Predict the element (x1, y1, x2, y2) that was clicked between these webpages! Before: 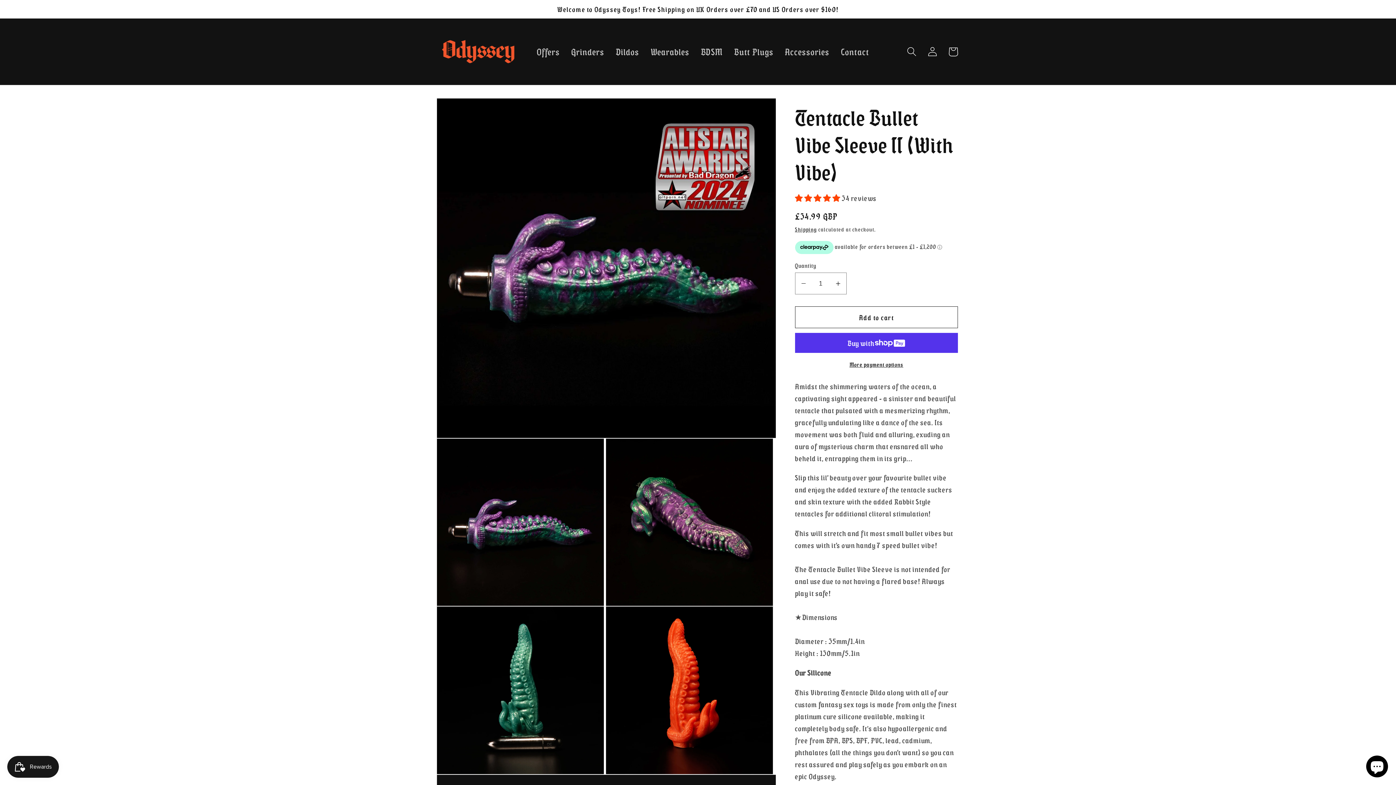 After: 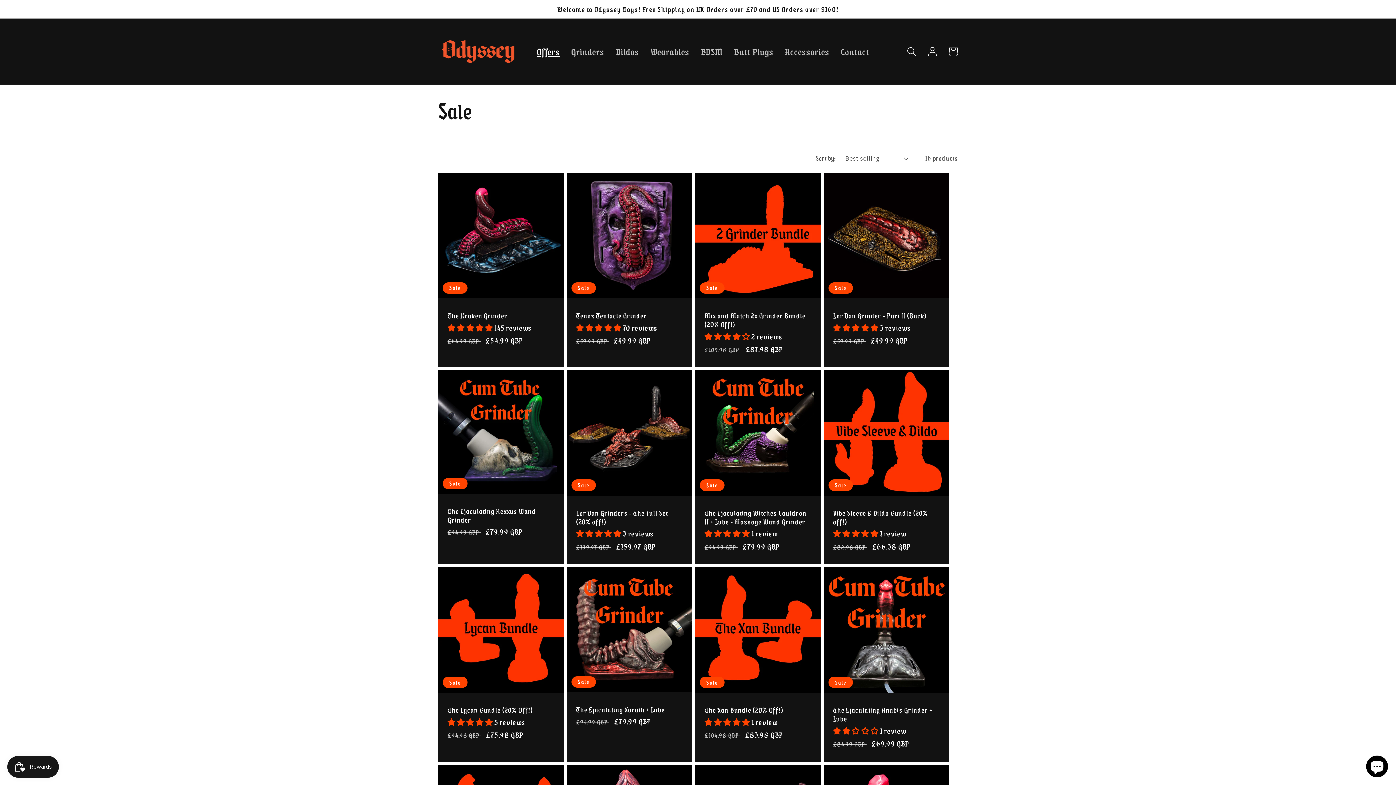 Action: bbox: (531, 40, 565, 62) label: Offers